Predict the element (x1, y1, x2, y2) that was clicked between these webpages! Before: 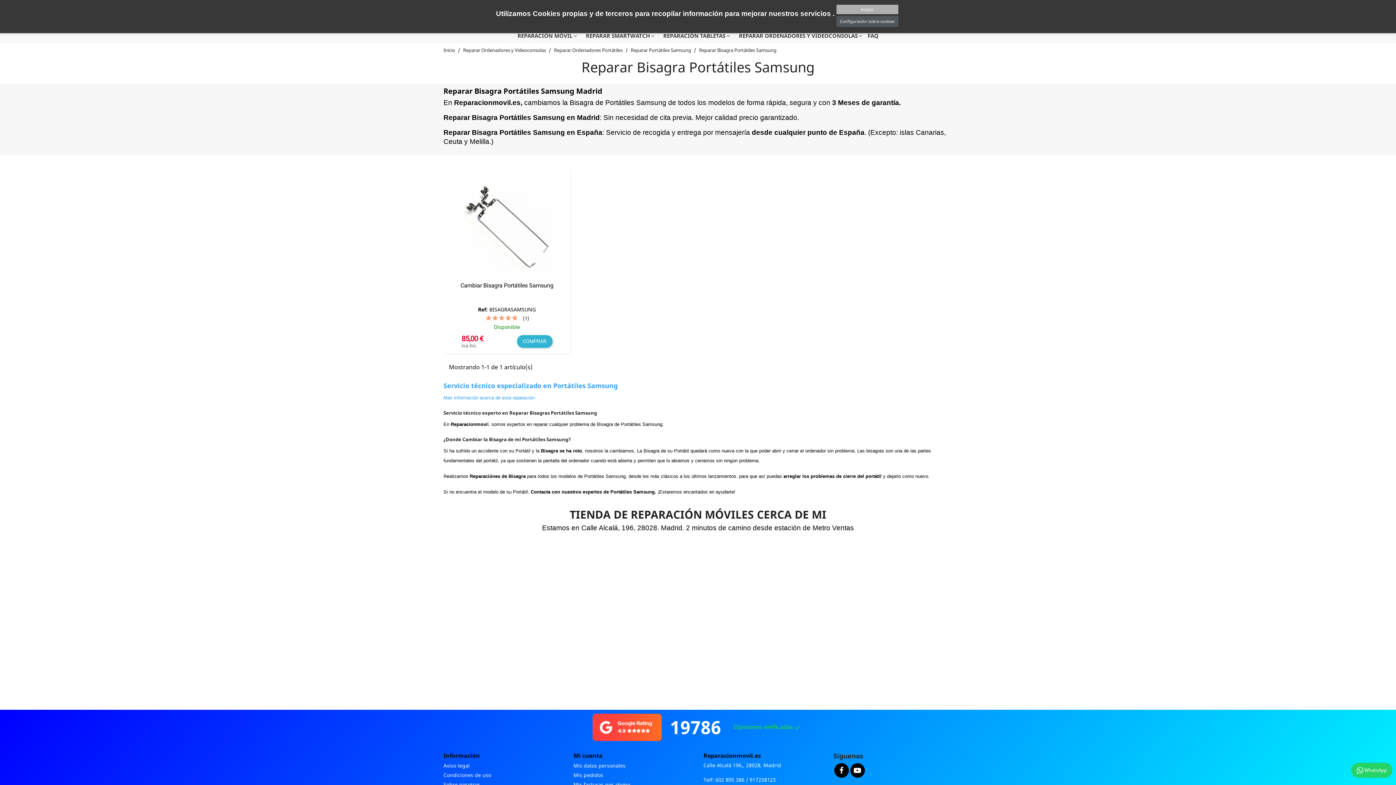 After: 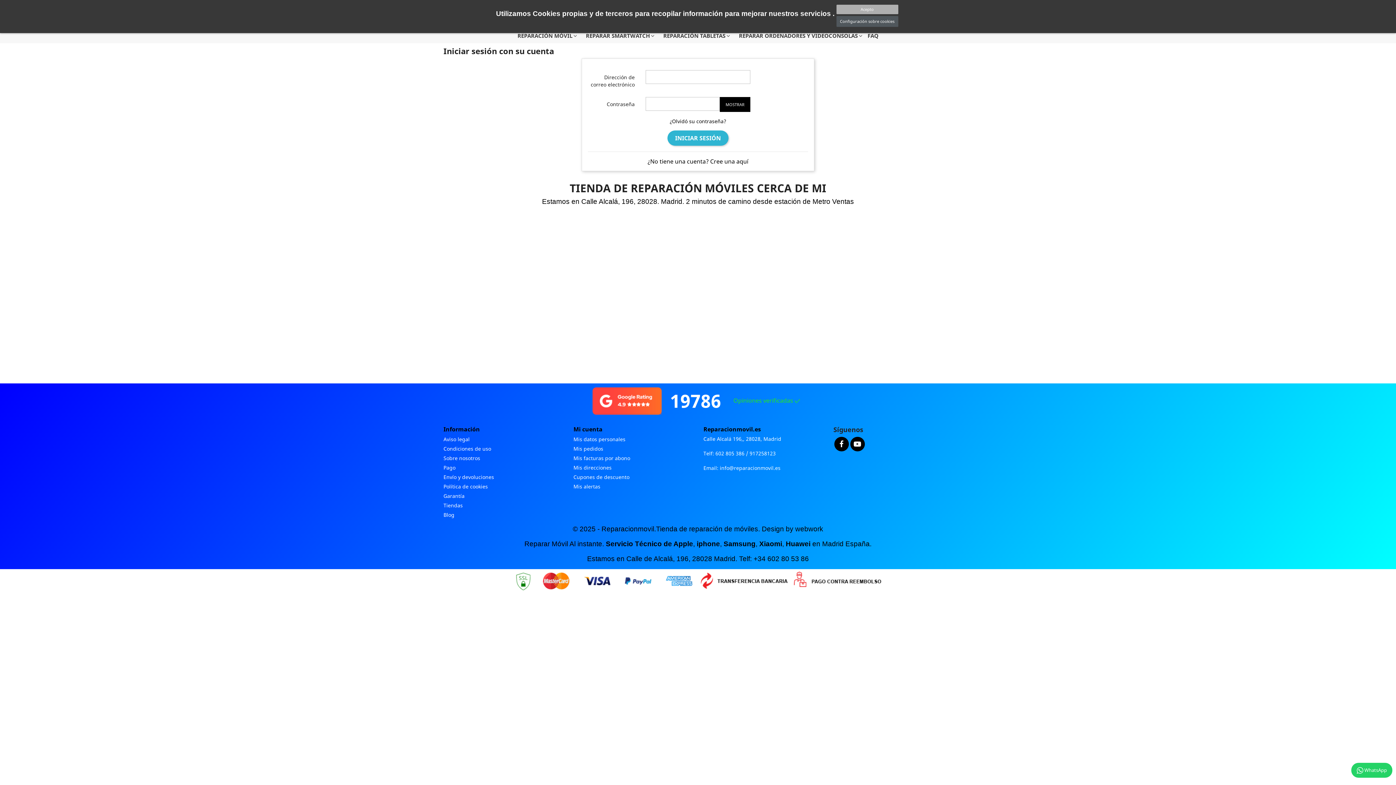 Action: label: Mis datos personales bbox: (573, 762, 625, 769)